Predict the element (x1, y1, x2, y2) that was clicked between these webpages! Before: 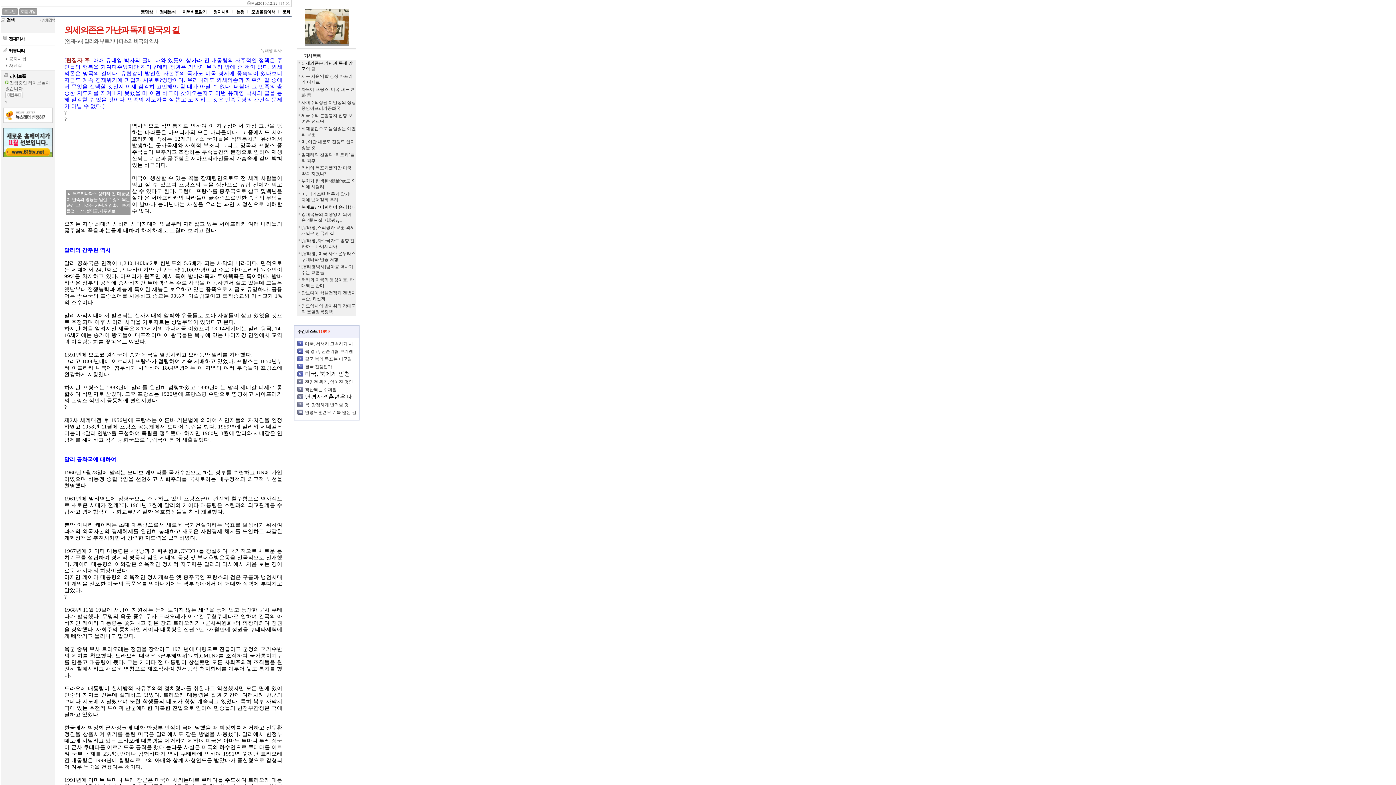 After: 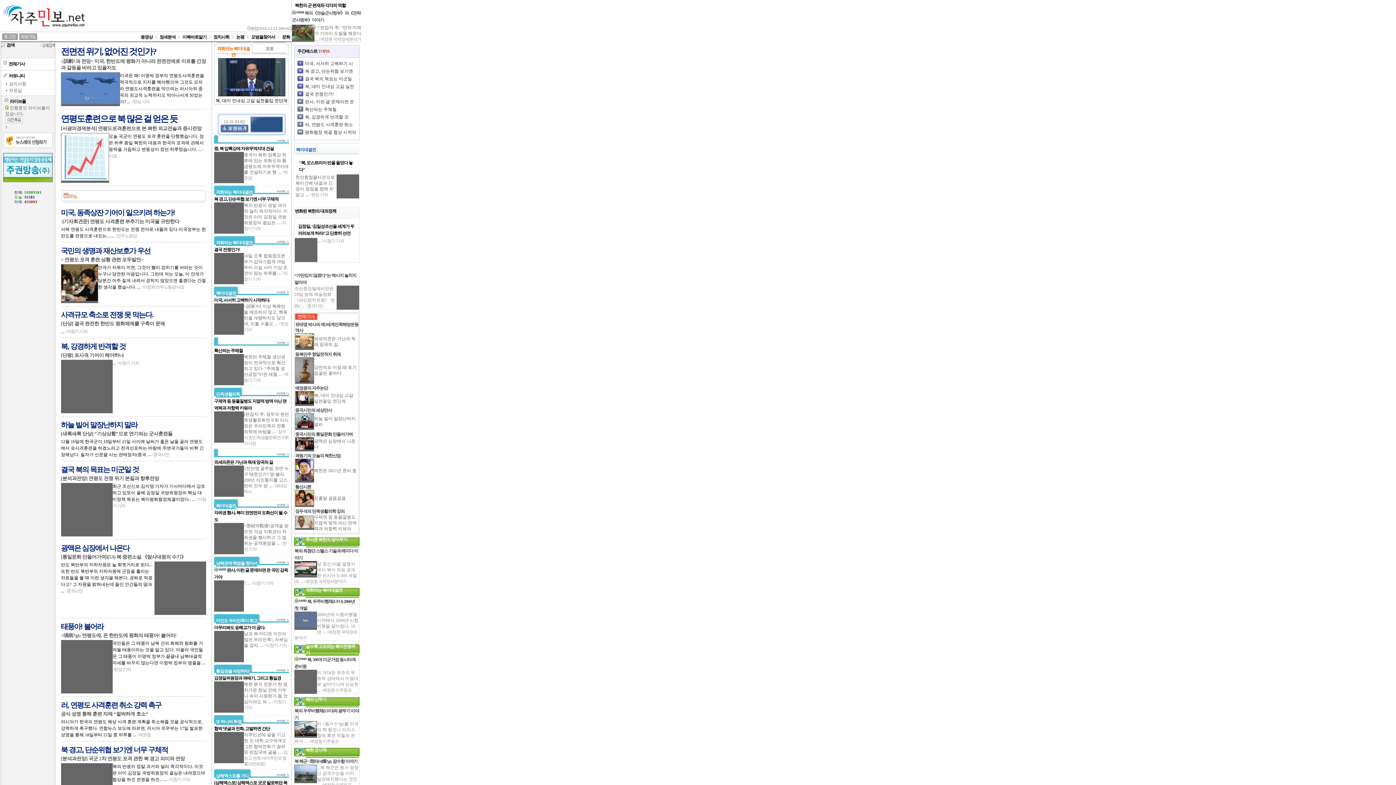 Action: bbox: (0, 1, 1, 6)